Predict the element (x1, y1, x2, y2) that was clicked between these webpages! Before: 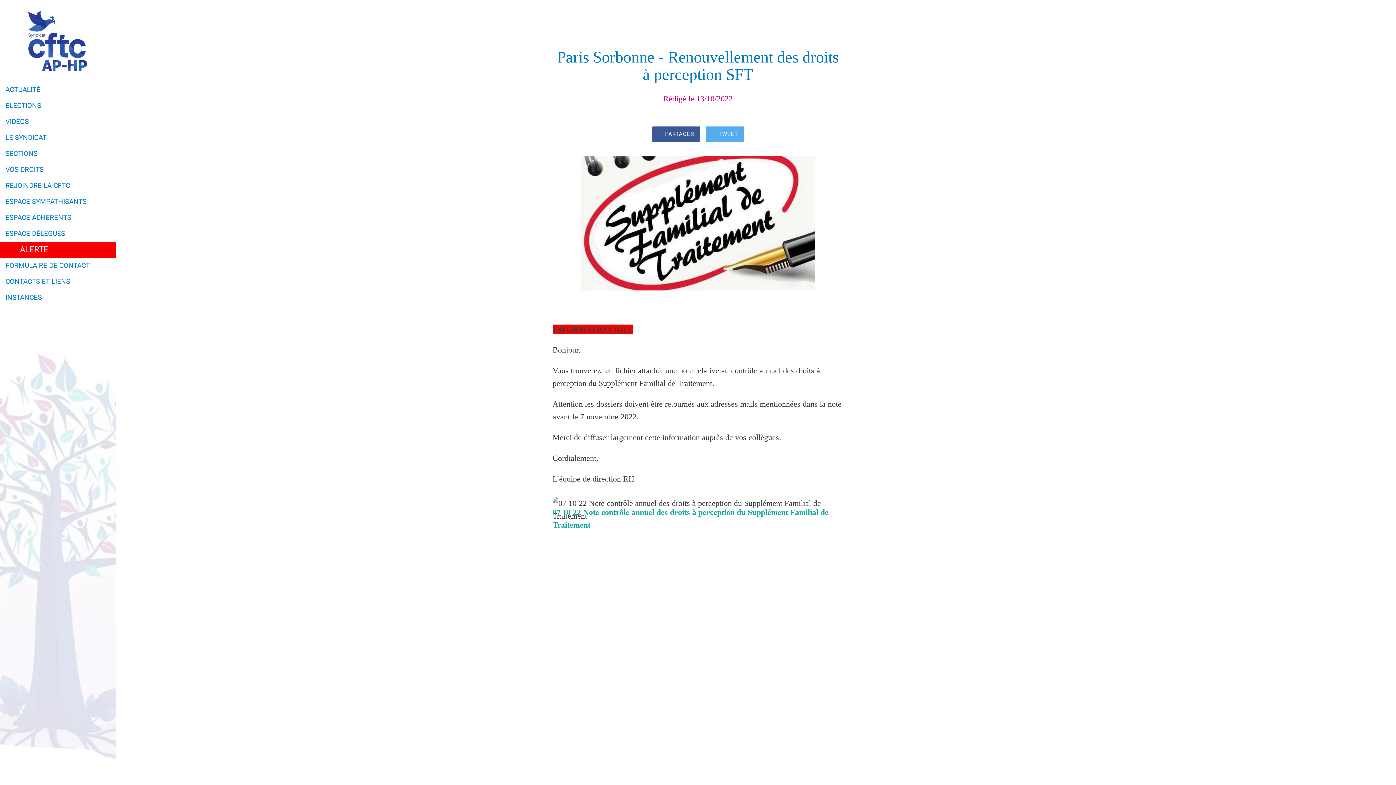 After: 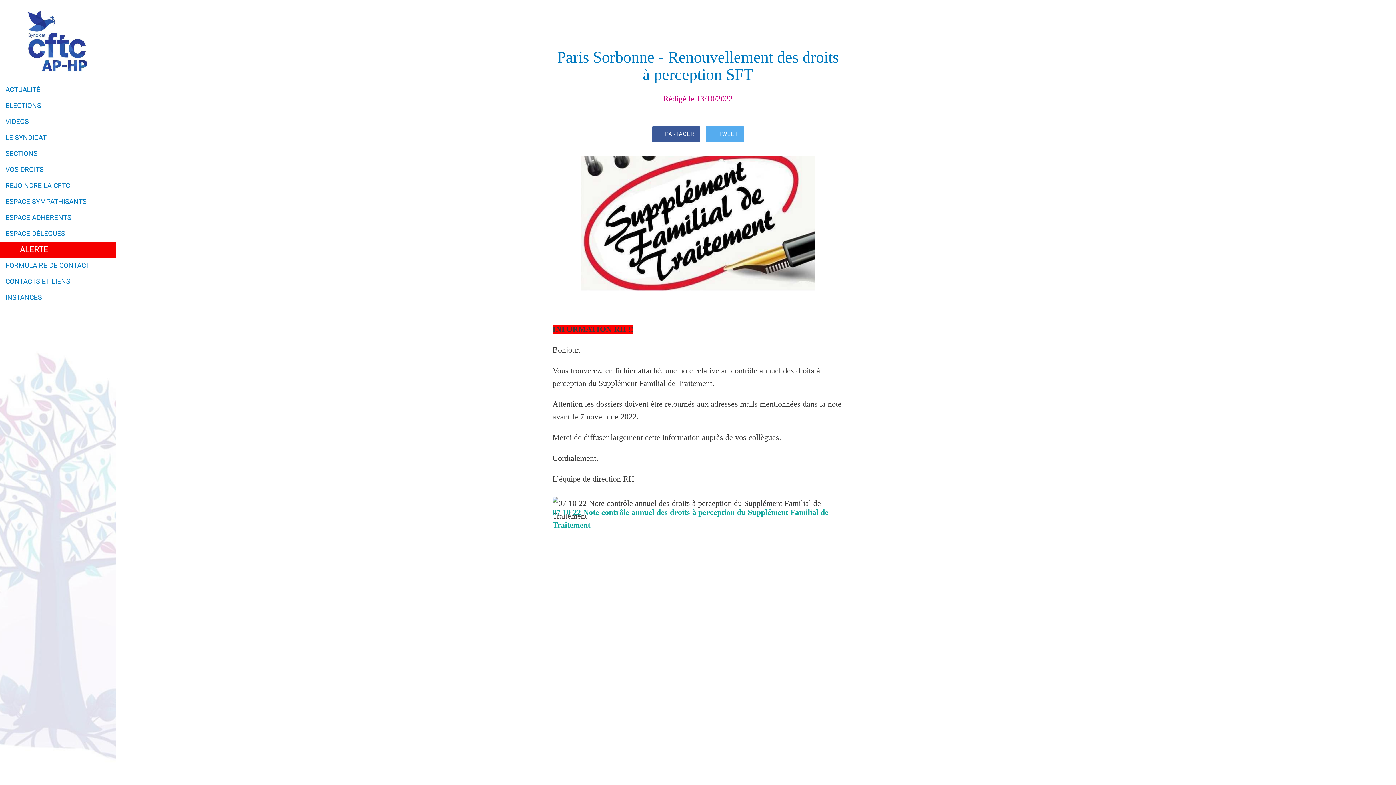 Action: bbox: (705, 126, 744, 141) label: TWEET